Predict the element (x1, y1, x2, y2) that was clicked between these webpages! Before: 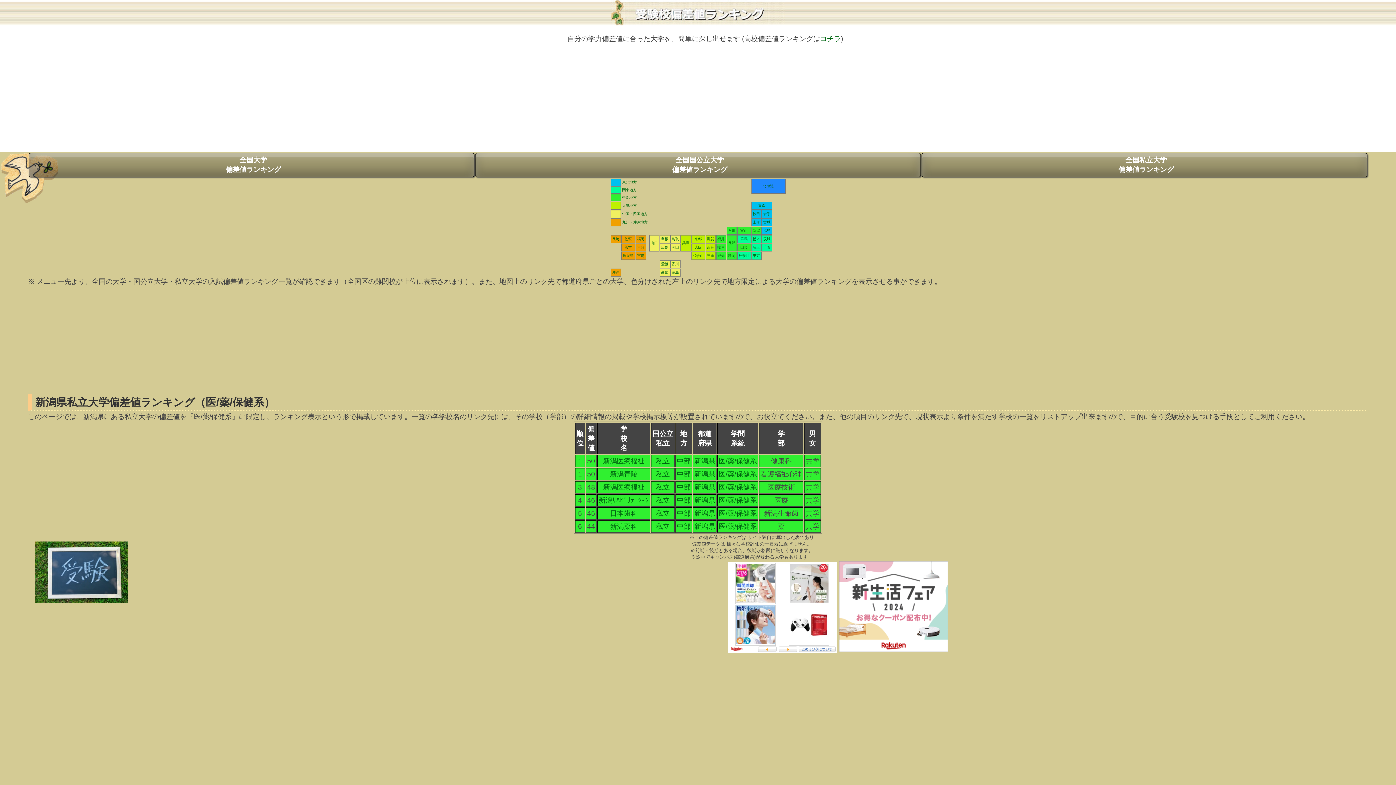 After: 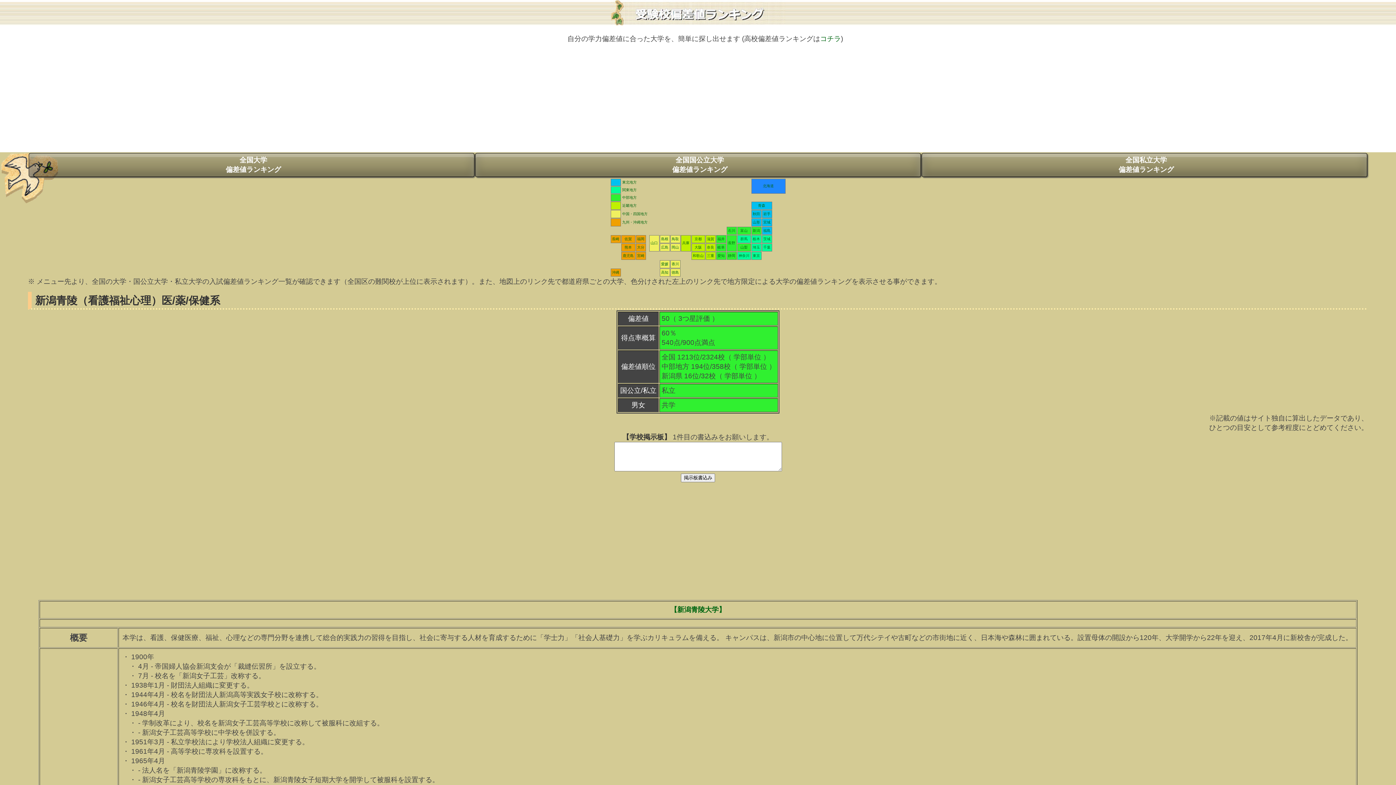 Action: label: 新潟青陵 bbox: (610, 470, 637, 478)